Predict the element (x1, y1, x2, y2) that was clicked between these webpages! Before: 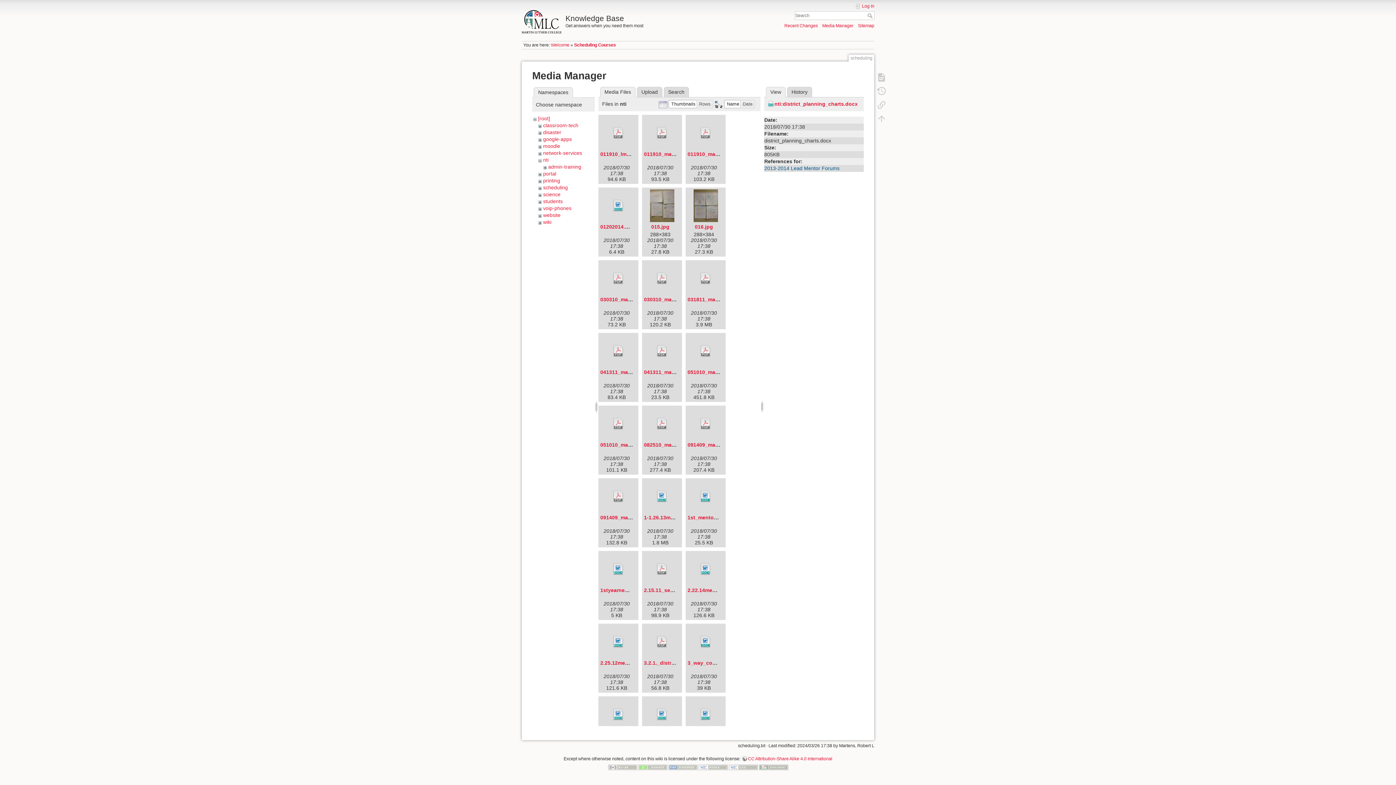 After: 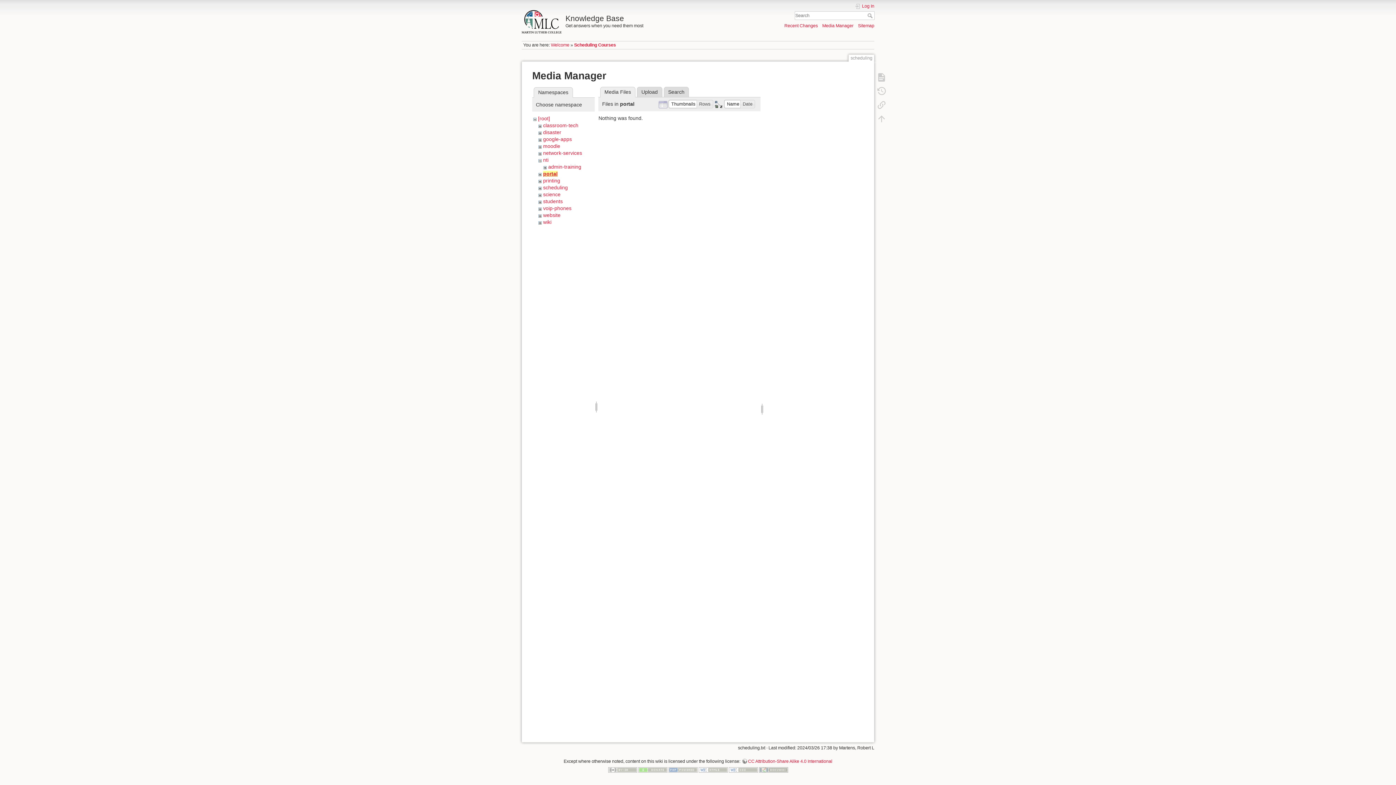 Action: label: portal bbox: (543, 171, 556, 176)